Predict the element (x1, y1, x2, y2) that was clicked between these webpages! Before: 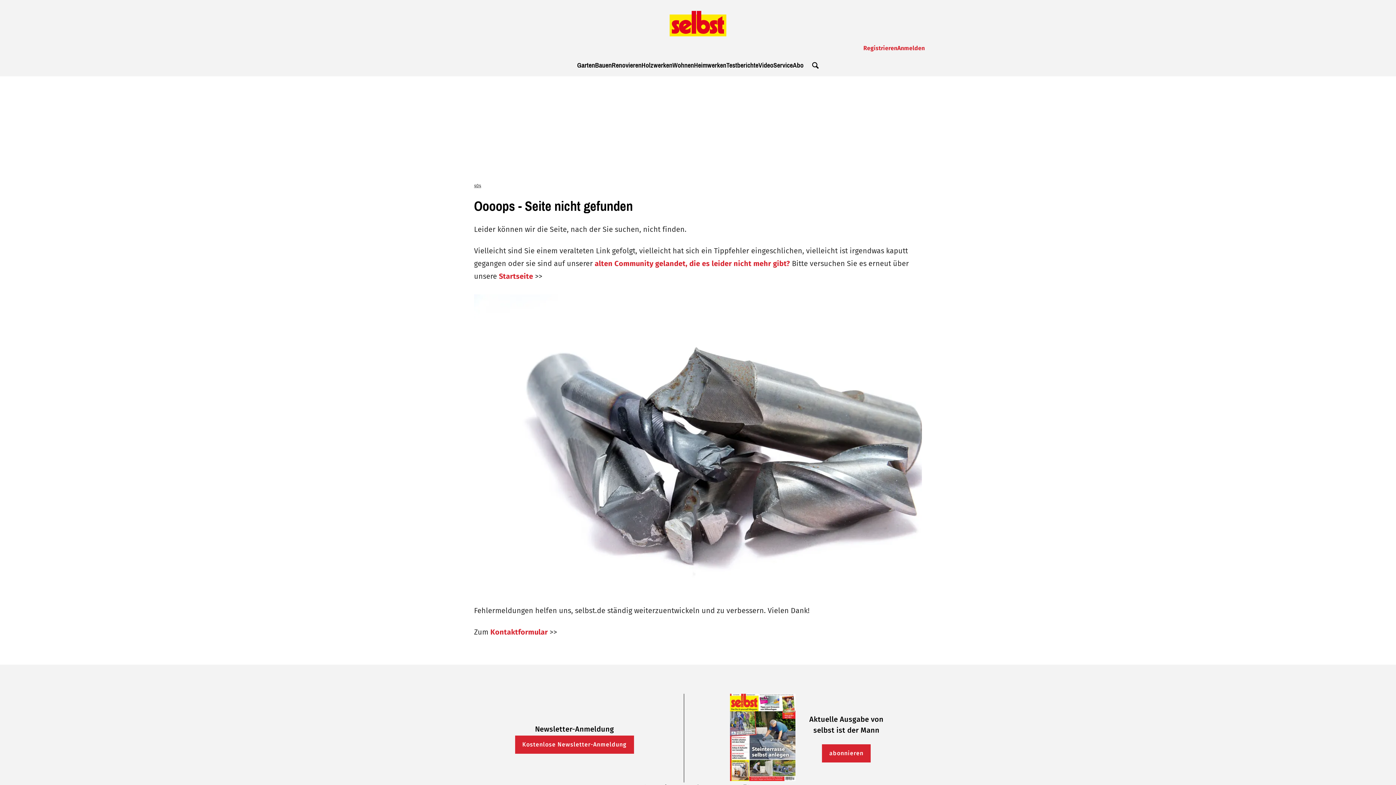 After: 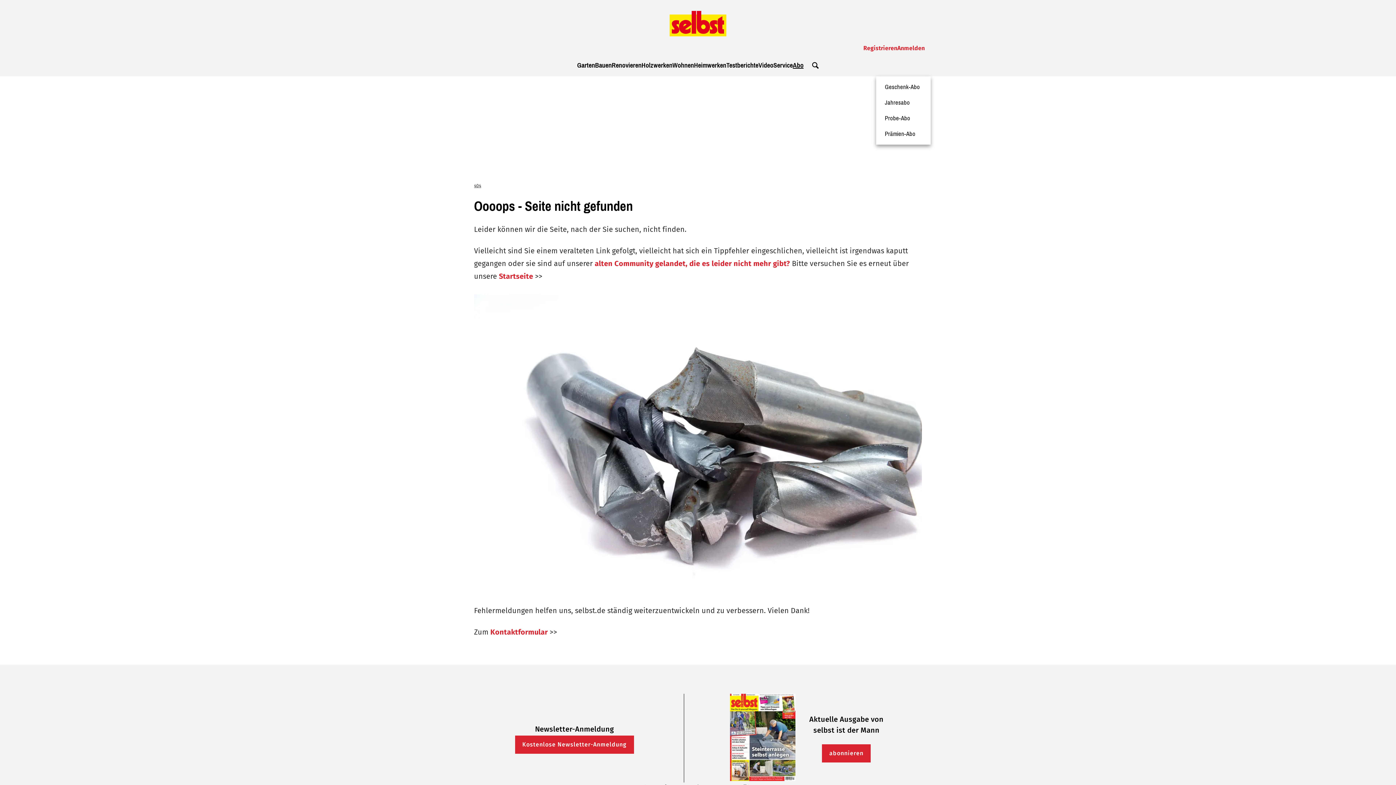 Action: bbox: (793, 60, 803, 70) label: Abo